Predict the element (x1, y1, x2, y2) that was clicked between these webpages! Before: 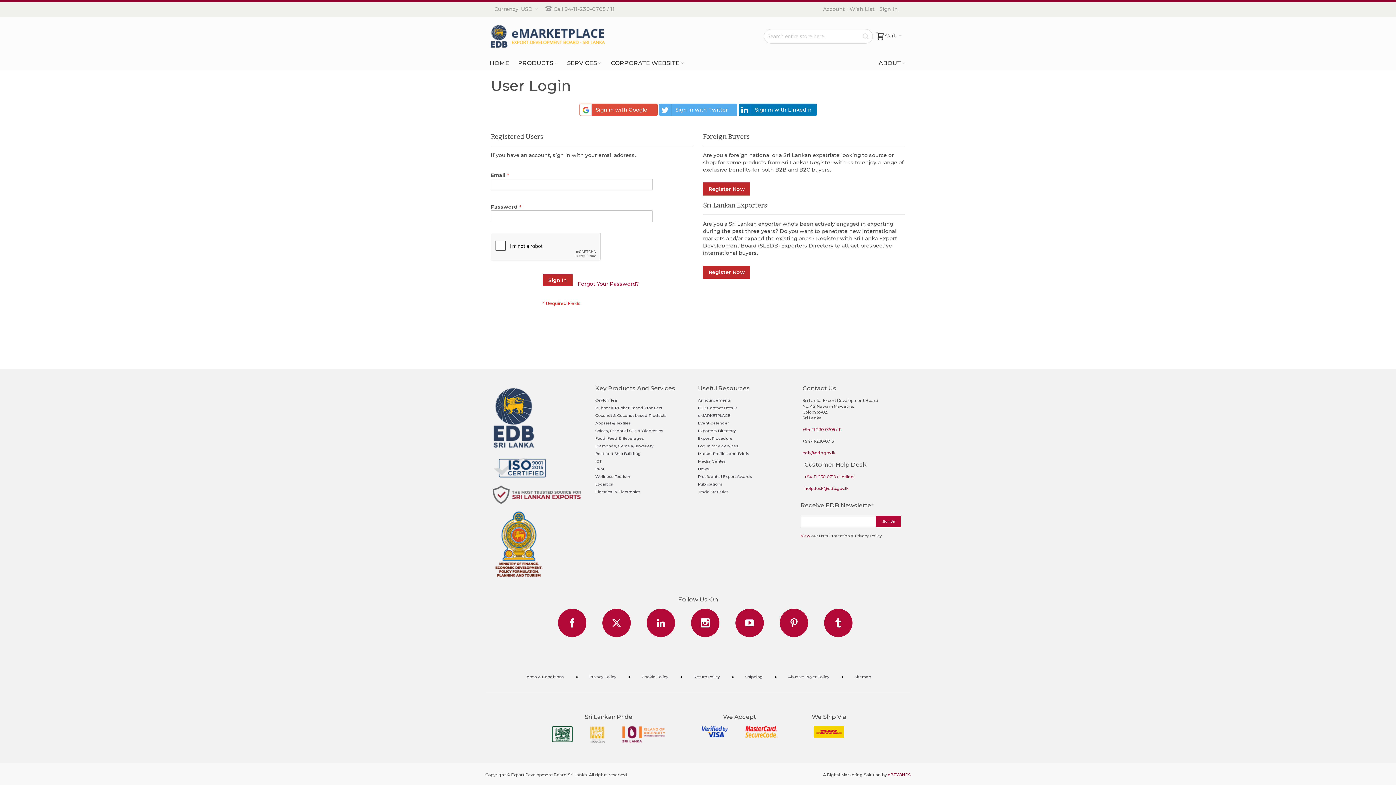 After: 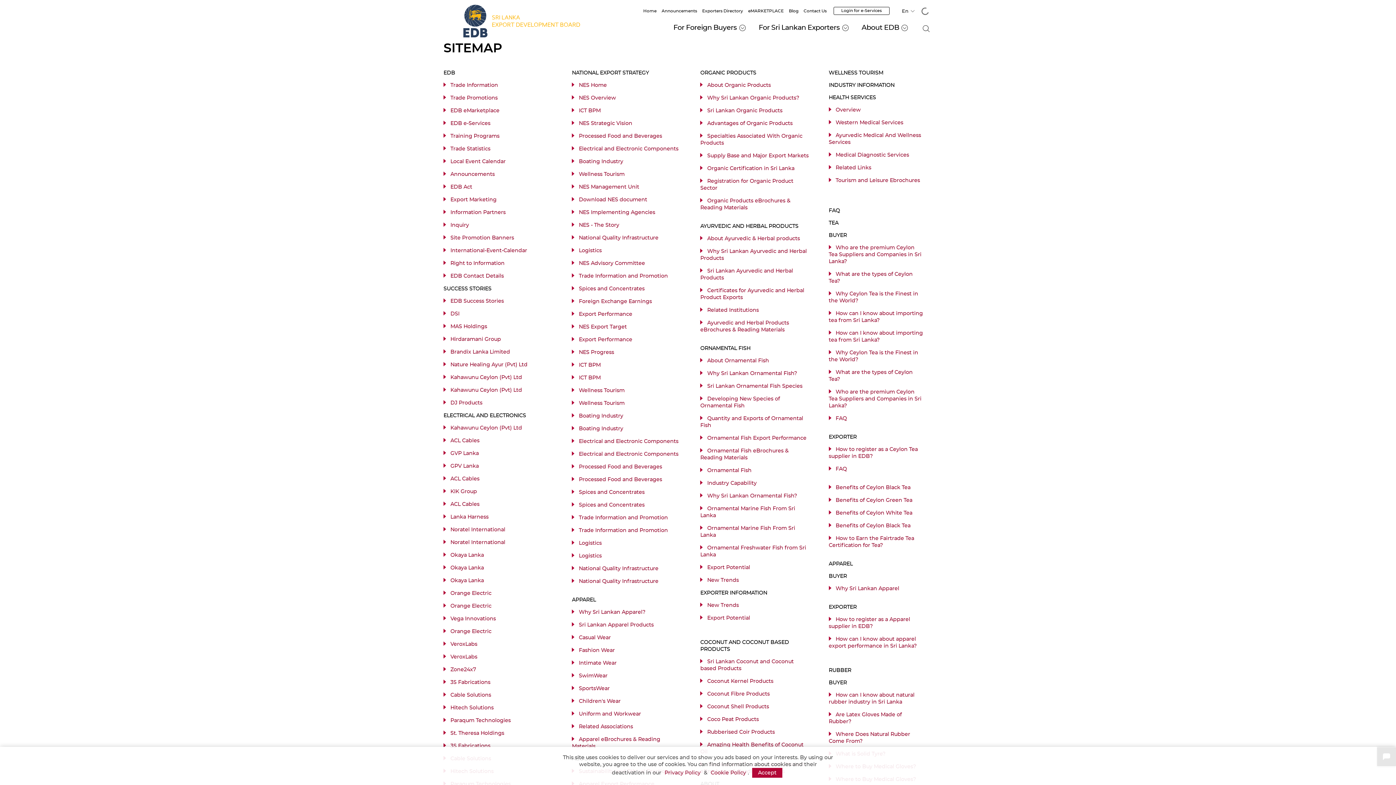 Action: bbox: (854, 674, 871, 679) label: Sitemap